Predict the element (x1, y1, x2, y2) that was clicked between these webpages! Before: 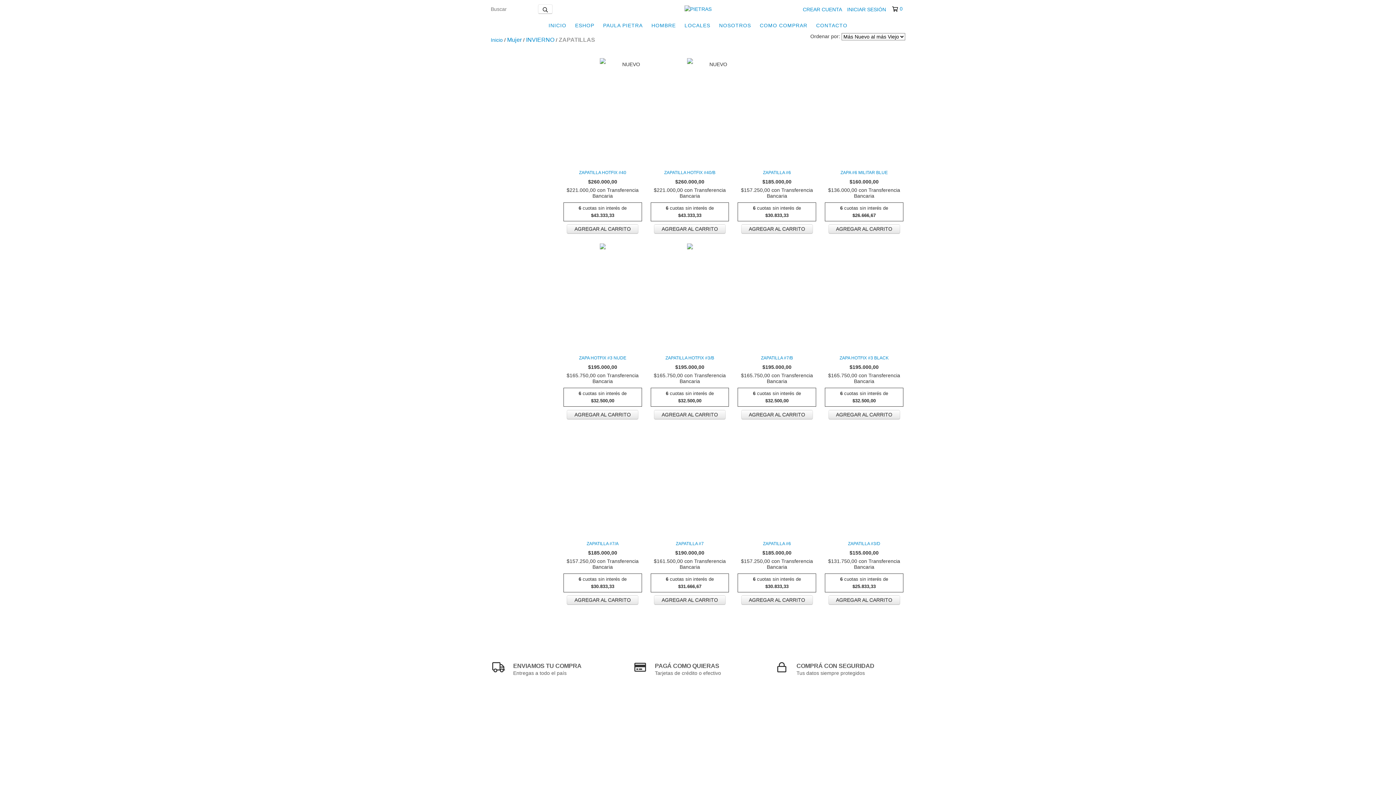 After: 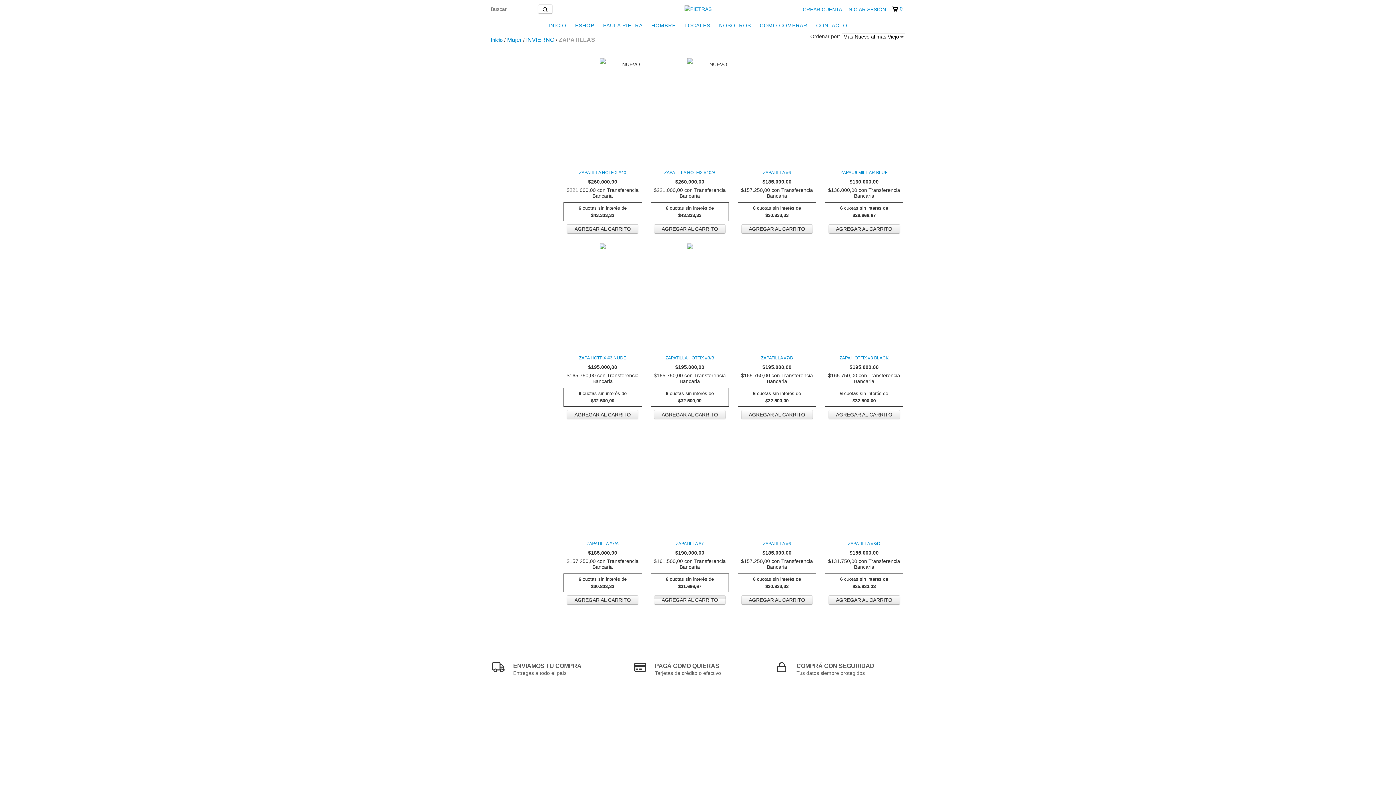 Action: bbox: (654, 595, 725, 605) label: Compra rápida de ZAPATILLA #7